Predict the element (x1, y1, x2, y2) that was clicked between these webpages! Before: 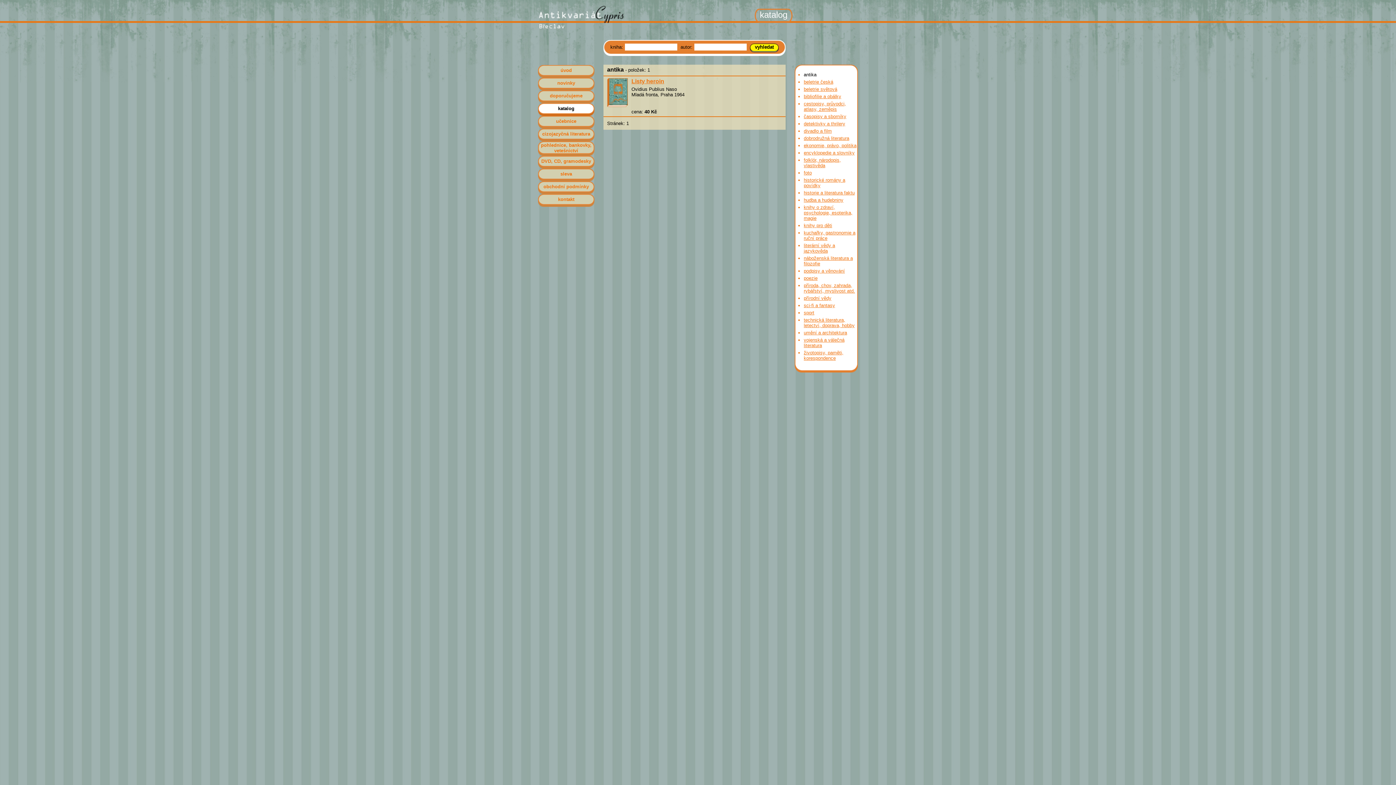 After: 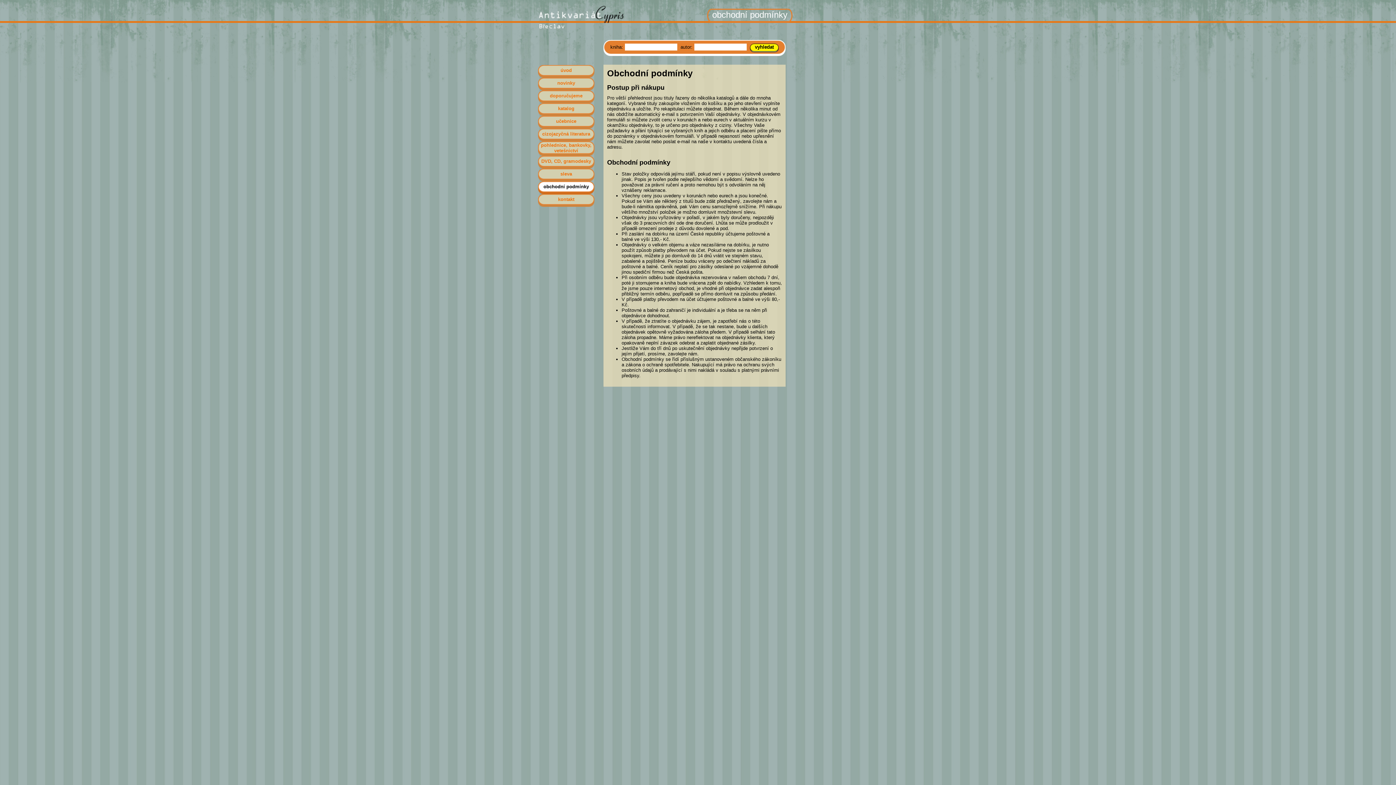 Action: bbox: (538, 181, 594, 194) label: obchodní podmínky